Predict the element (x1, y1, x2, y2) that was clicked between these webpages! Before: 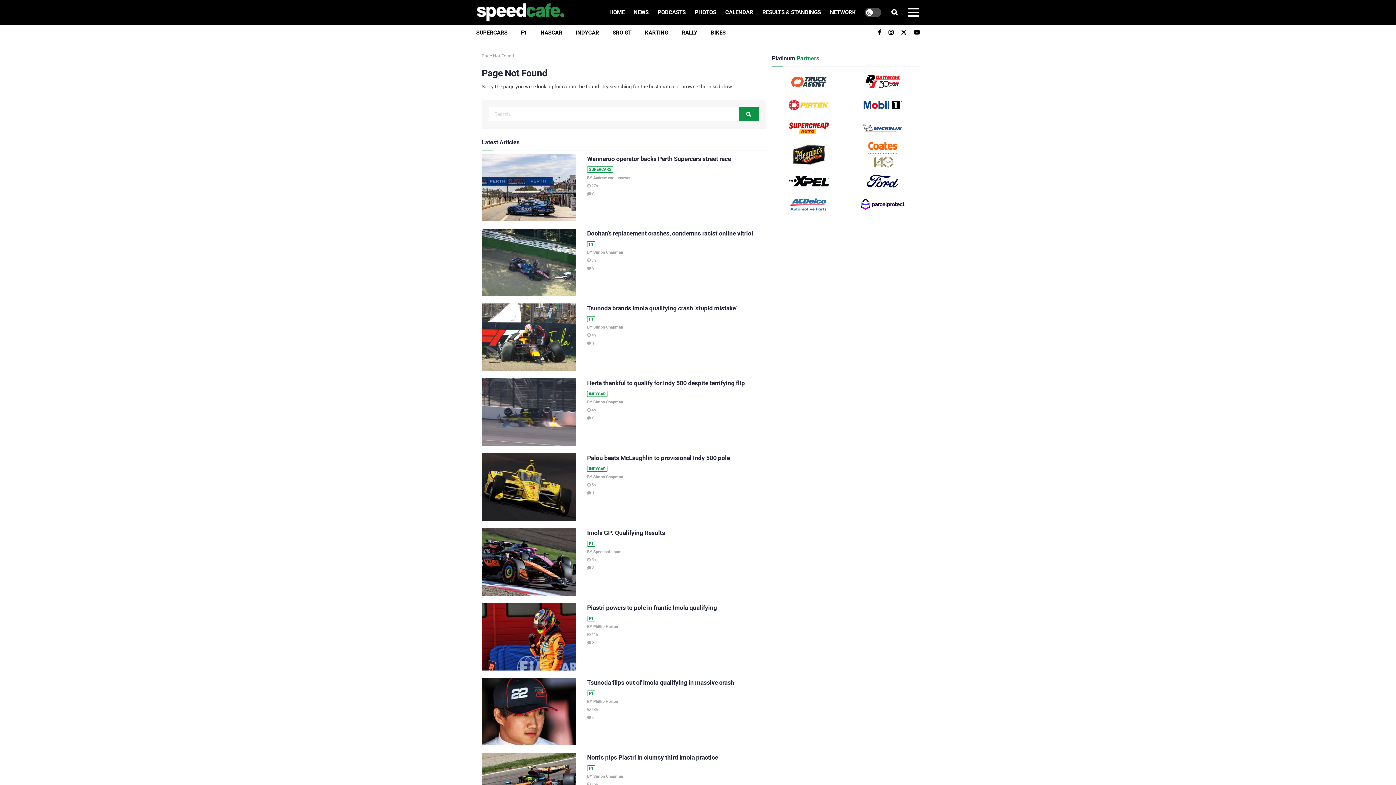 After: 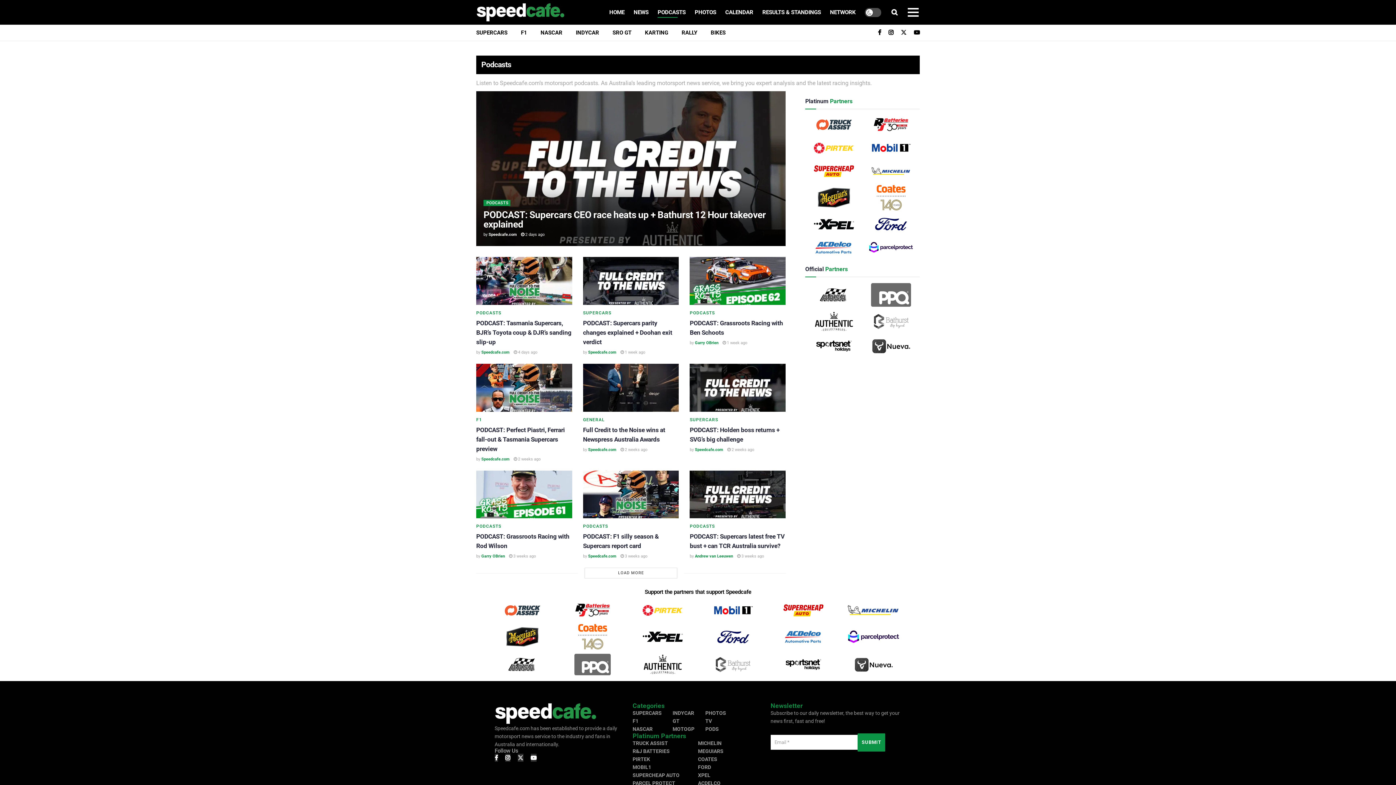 Action: bbox: (657, 7, 685, 17) label: PODCASTS